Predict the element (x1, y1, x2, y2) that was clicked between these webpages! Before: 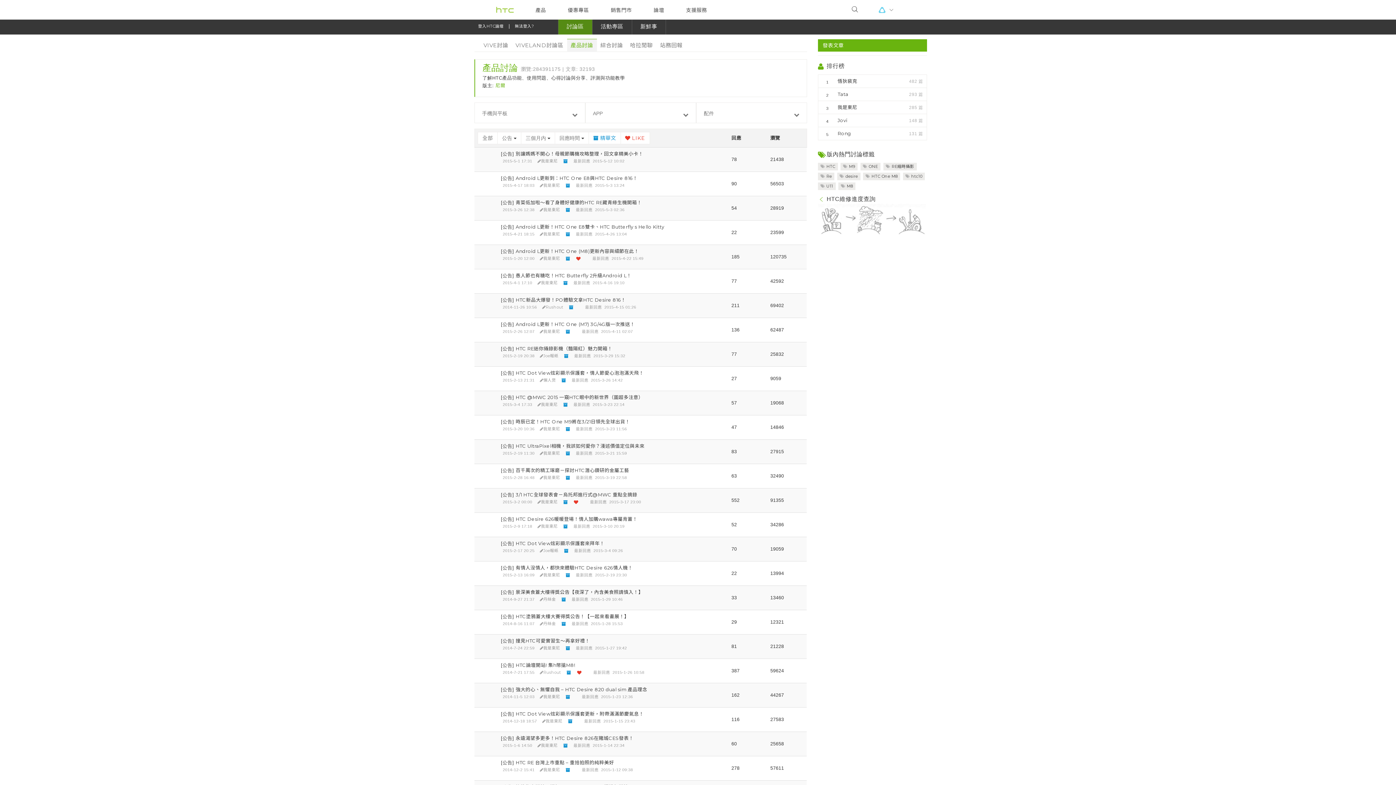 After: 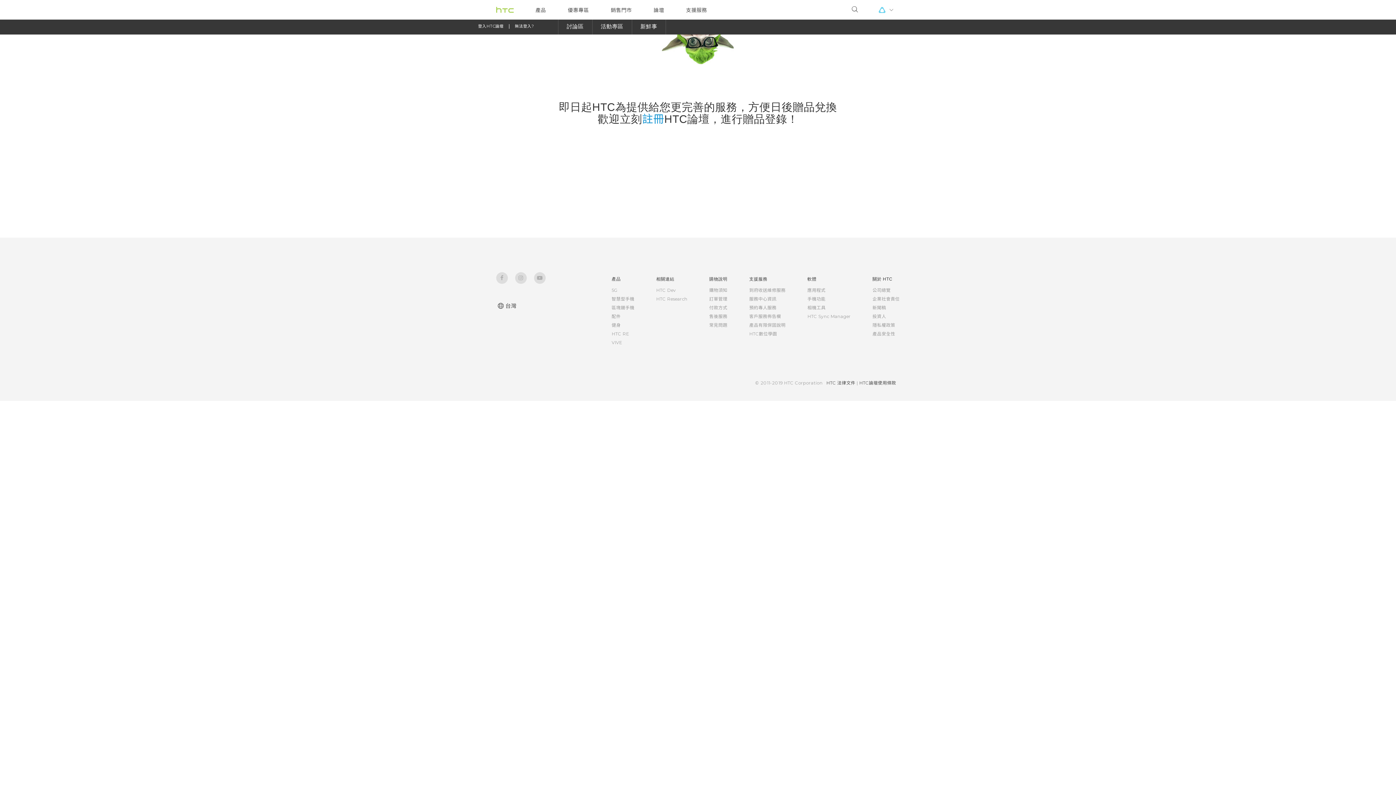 Action: label: 我是東尼 bbox: (543, 645, 560, 651)